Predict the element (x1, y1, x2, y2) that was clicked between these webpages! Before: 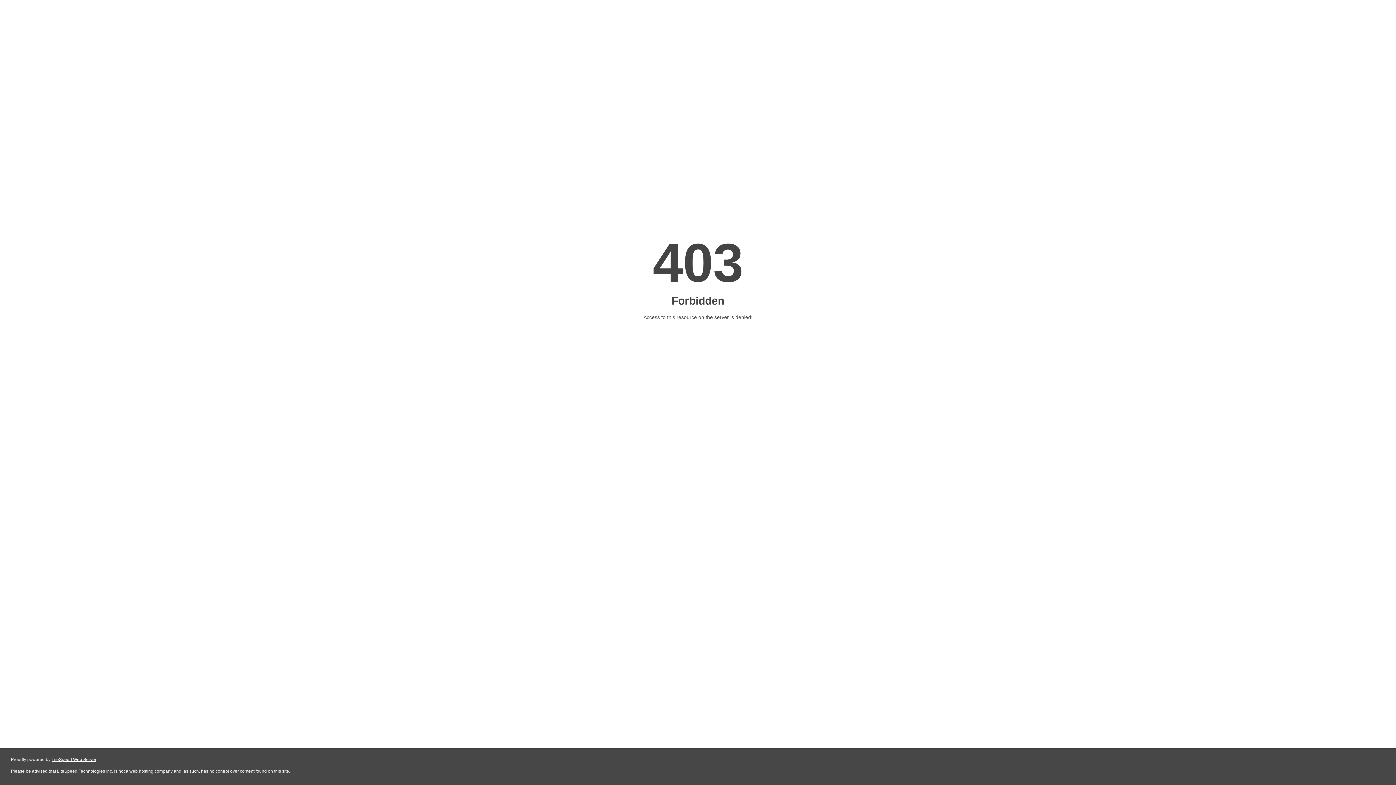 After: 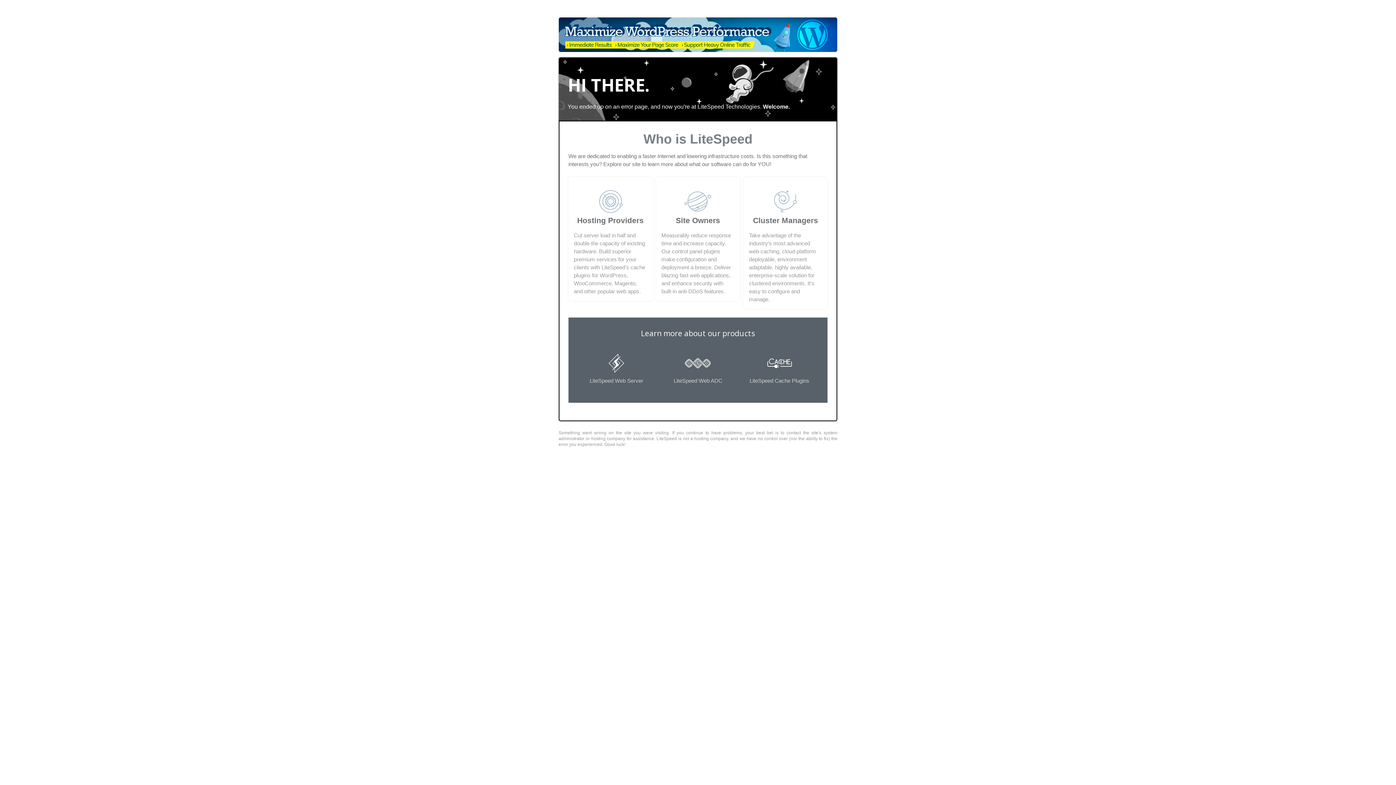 Action: bbox: (51, 757, 96, 762) label: LiteSpeed Web Server